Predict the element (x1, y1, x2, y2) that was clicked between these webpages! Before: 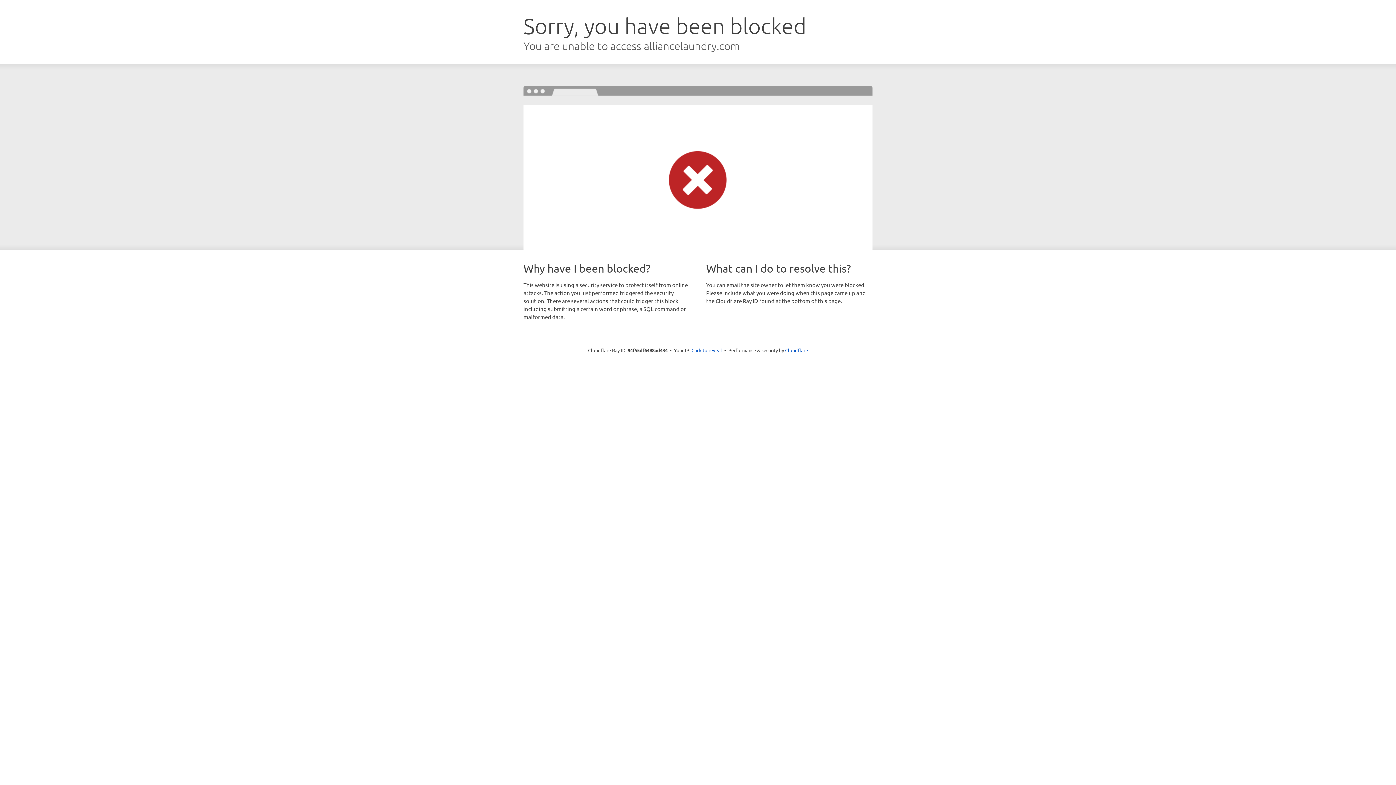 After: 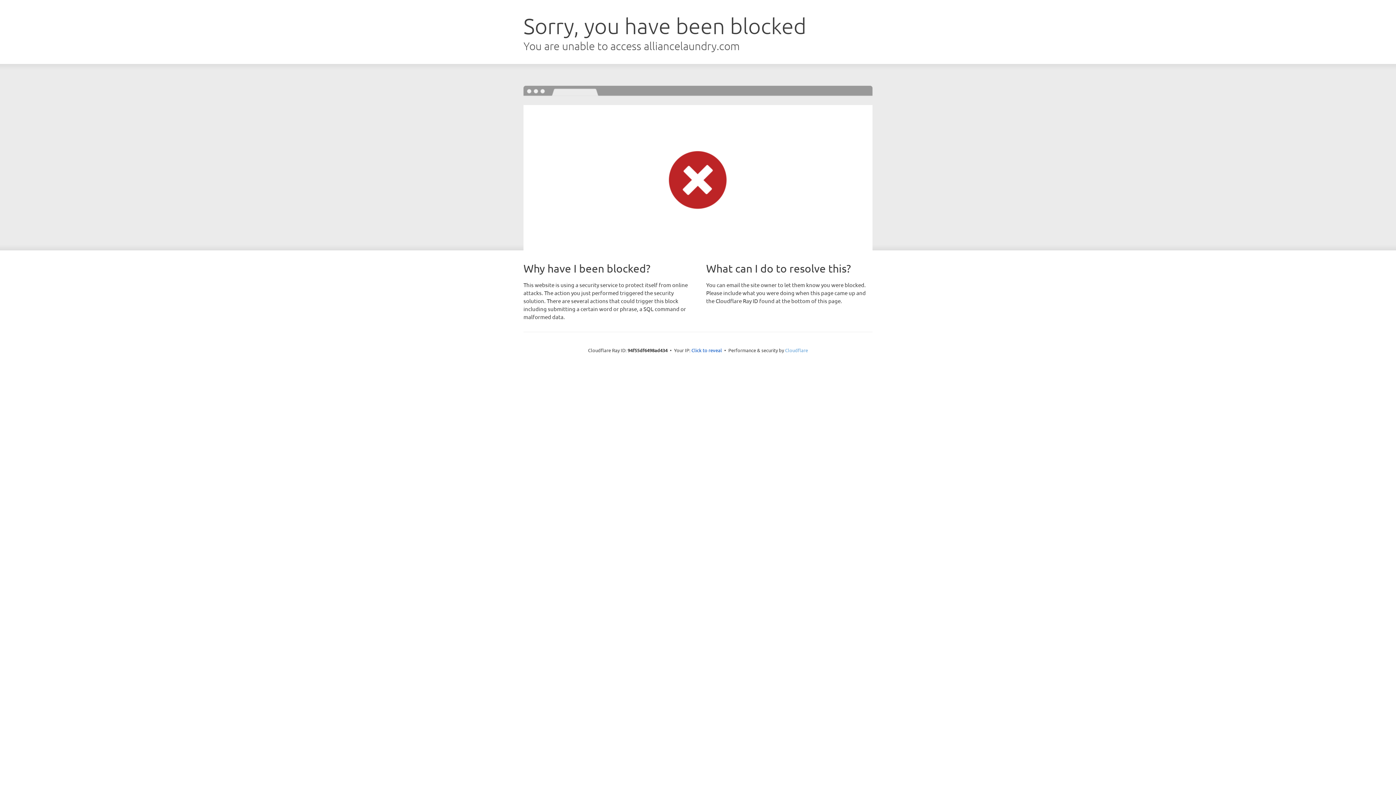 Action: bbox: (785, 347, 808, 353) label: Cloudflare